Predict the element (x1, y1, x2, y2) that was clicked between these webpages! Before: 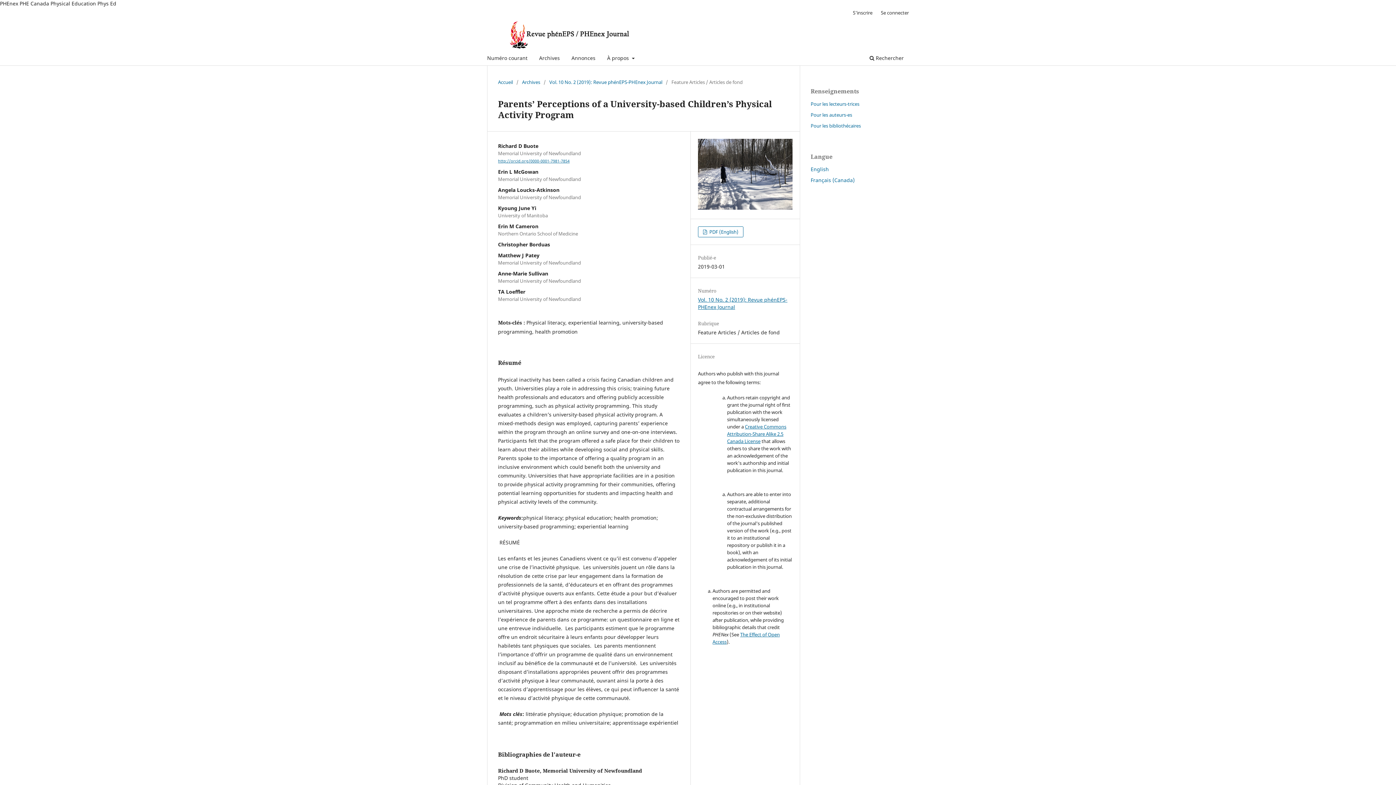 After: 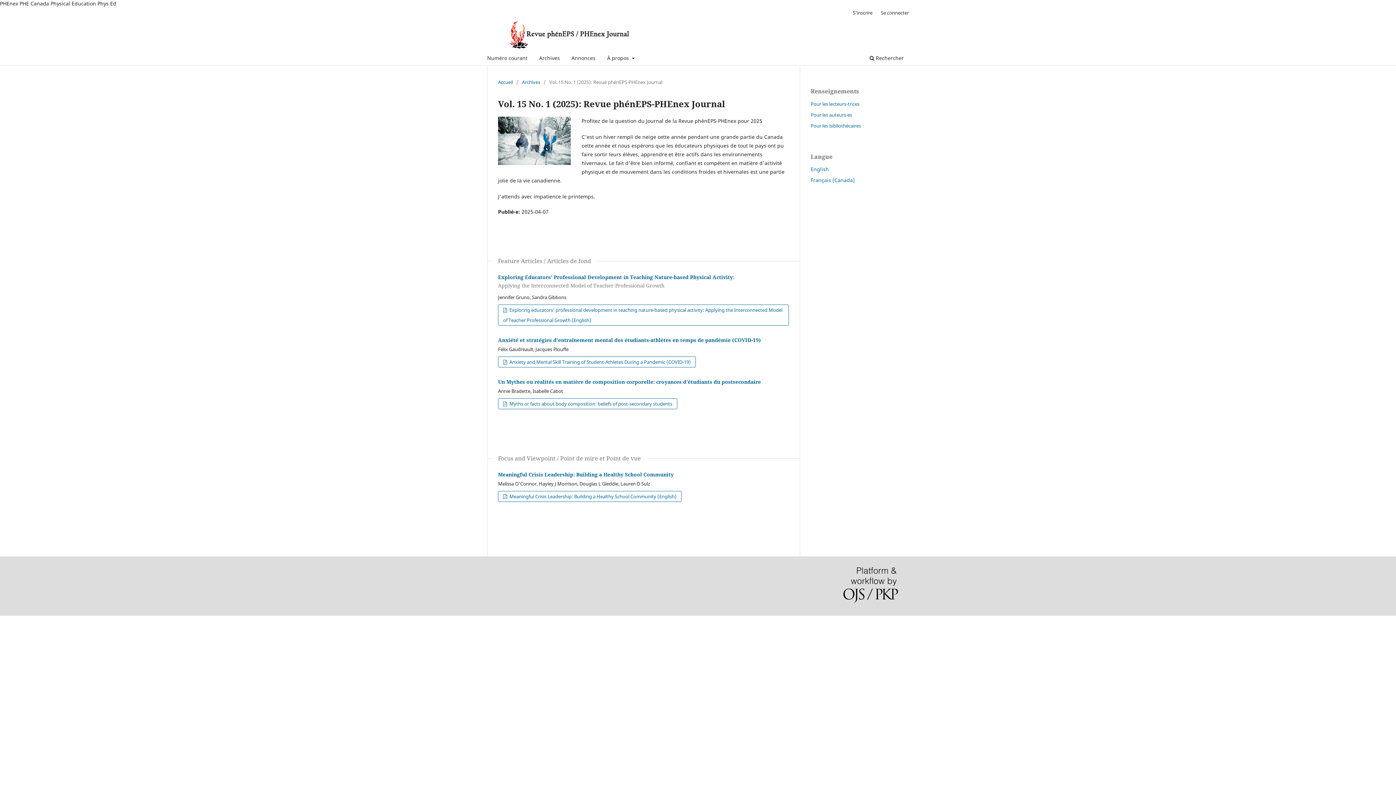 Action: label: Numéro courant bbox: (484, 52, 530, 65)